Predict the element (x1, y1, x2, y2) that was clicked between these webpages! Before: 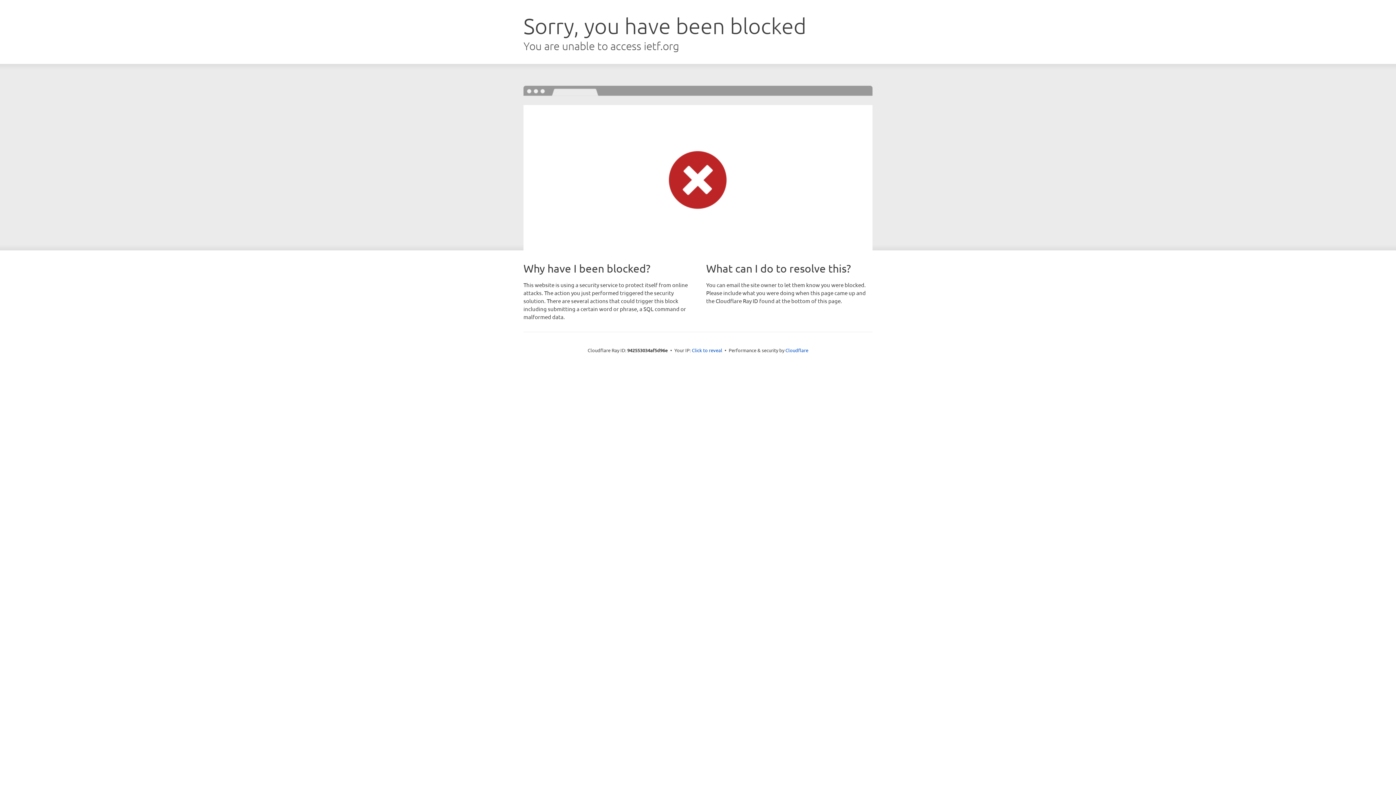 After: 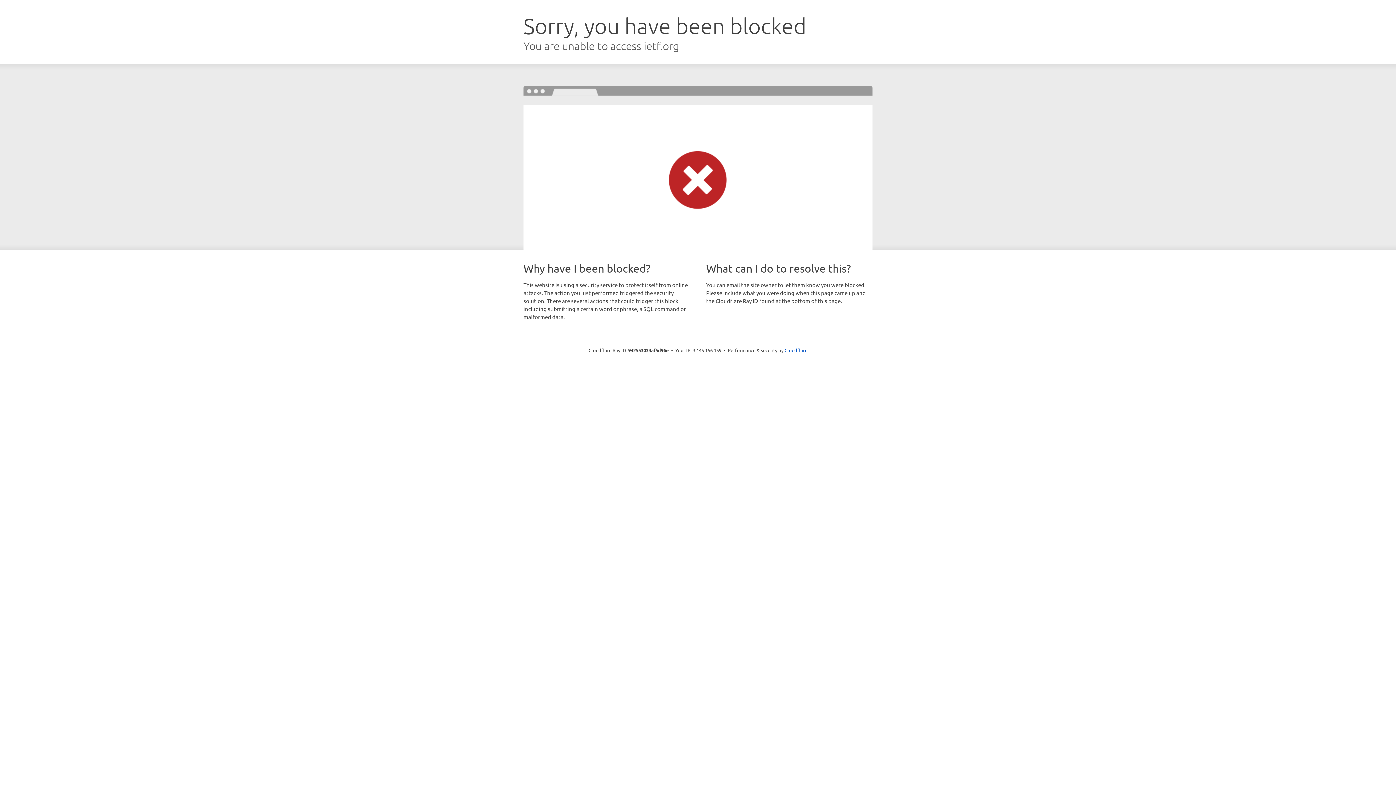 Action: bbox: (692, 346, 722, 353) label: Click to reveal